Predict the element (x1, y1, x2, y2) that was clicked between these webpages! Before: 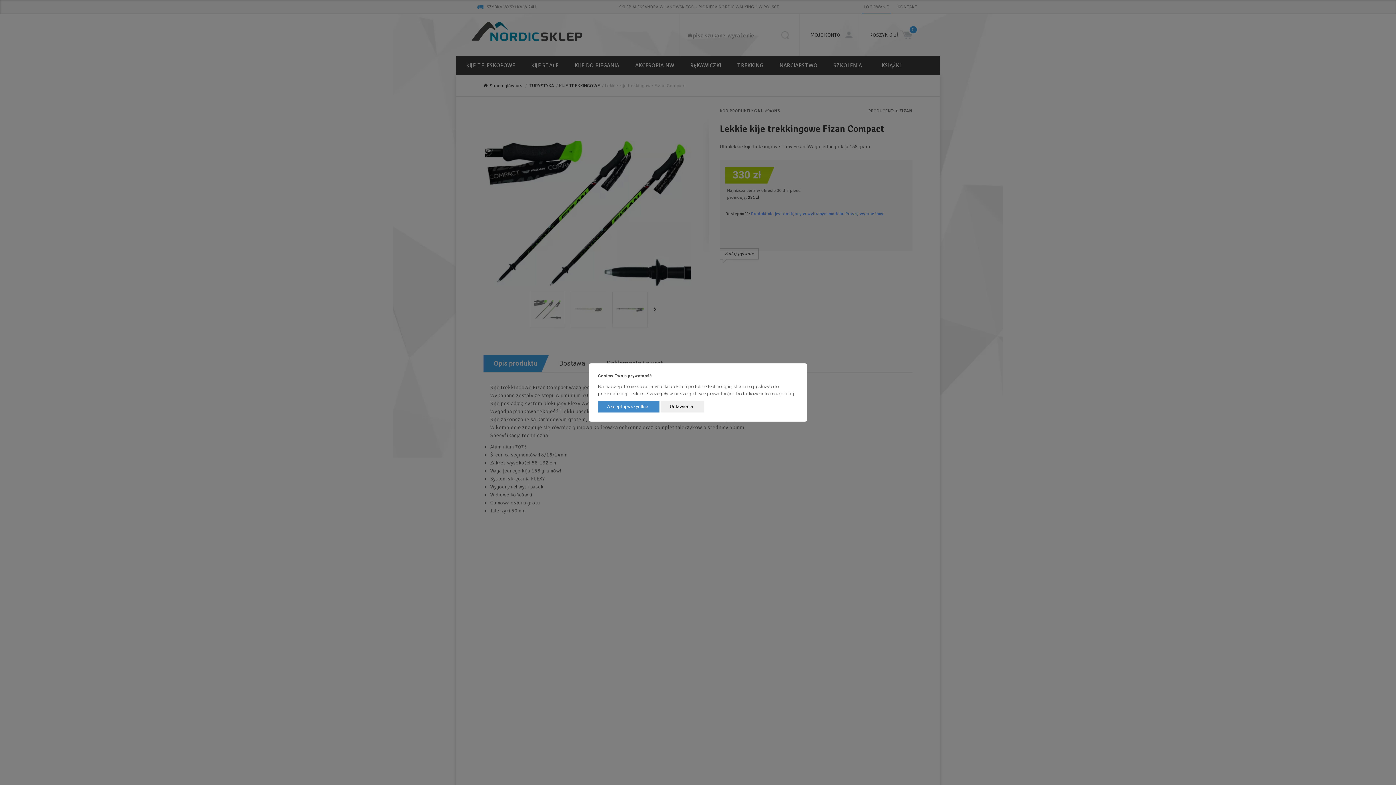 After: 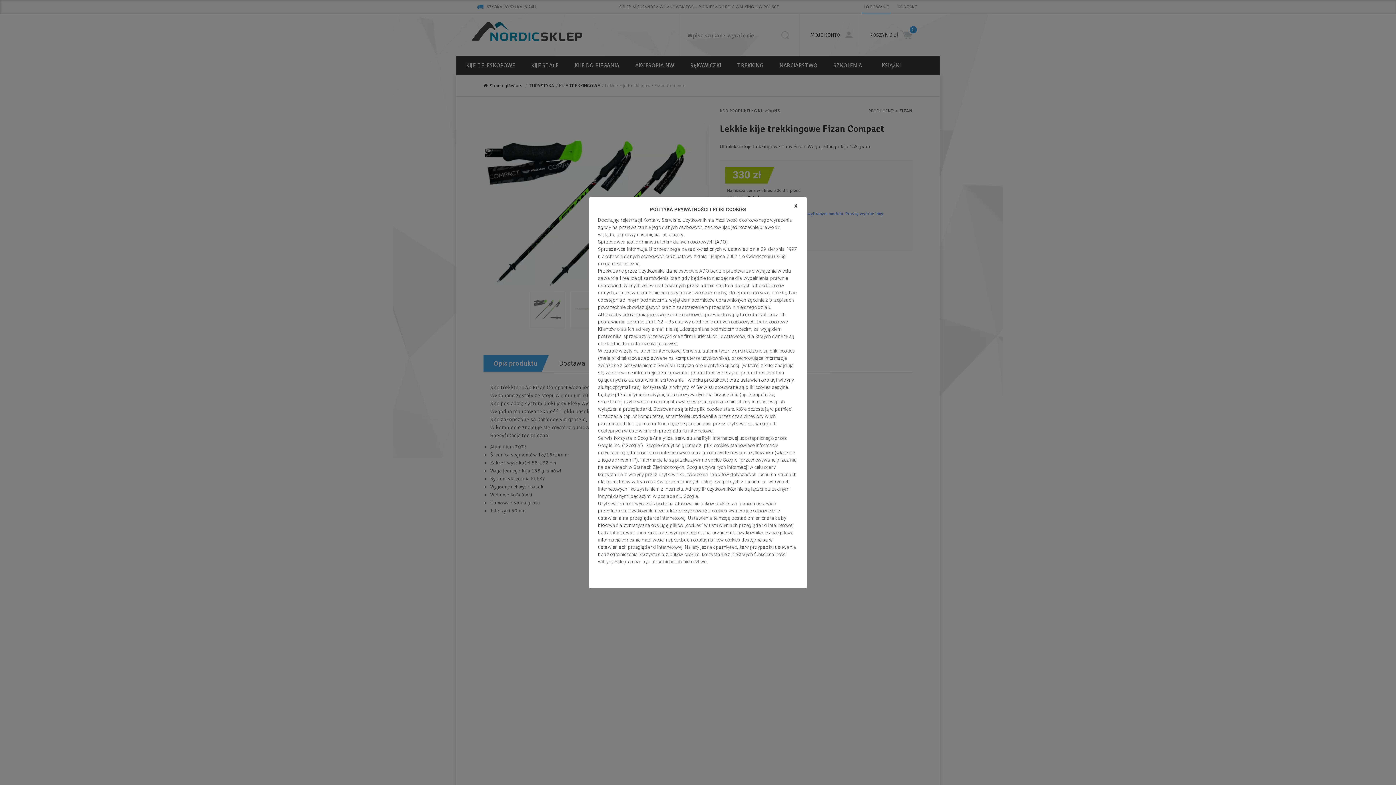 Action: bbox: (690, 391, 733, 396) label: polityce prywatności